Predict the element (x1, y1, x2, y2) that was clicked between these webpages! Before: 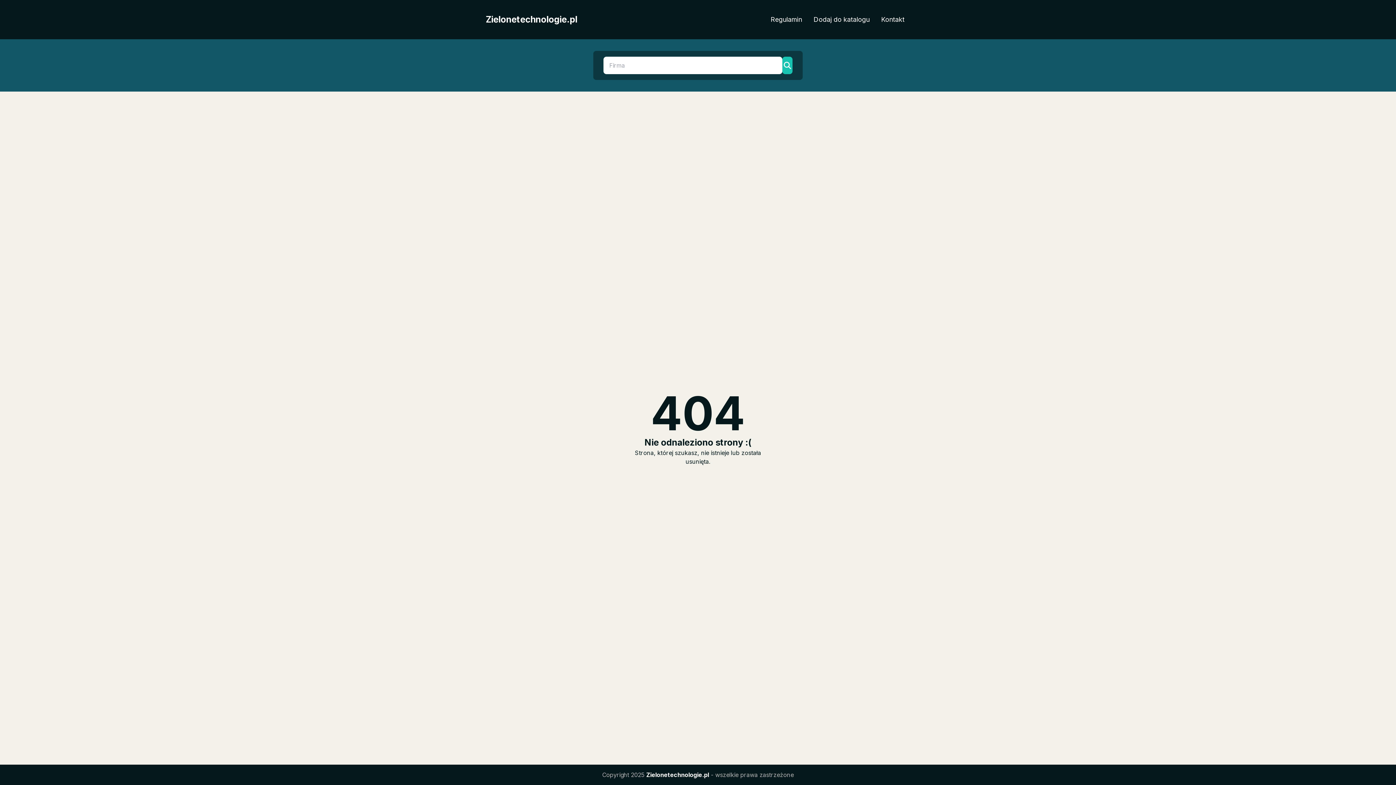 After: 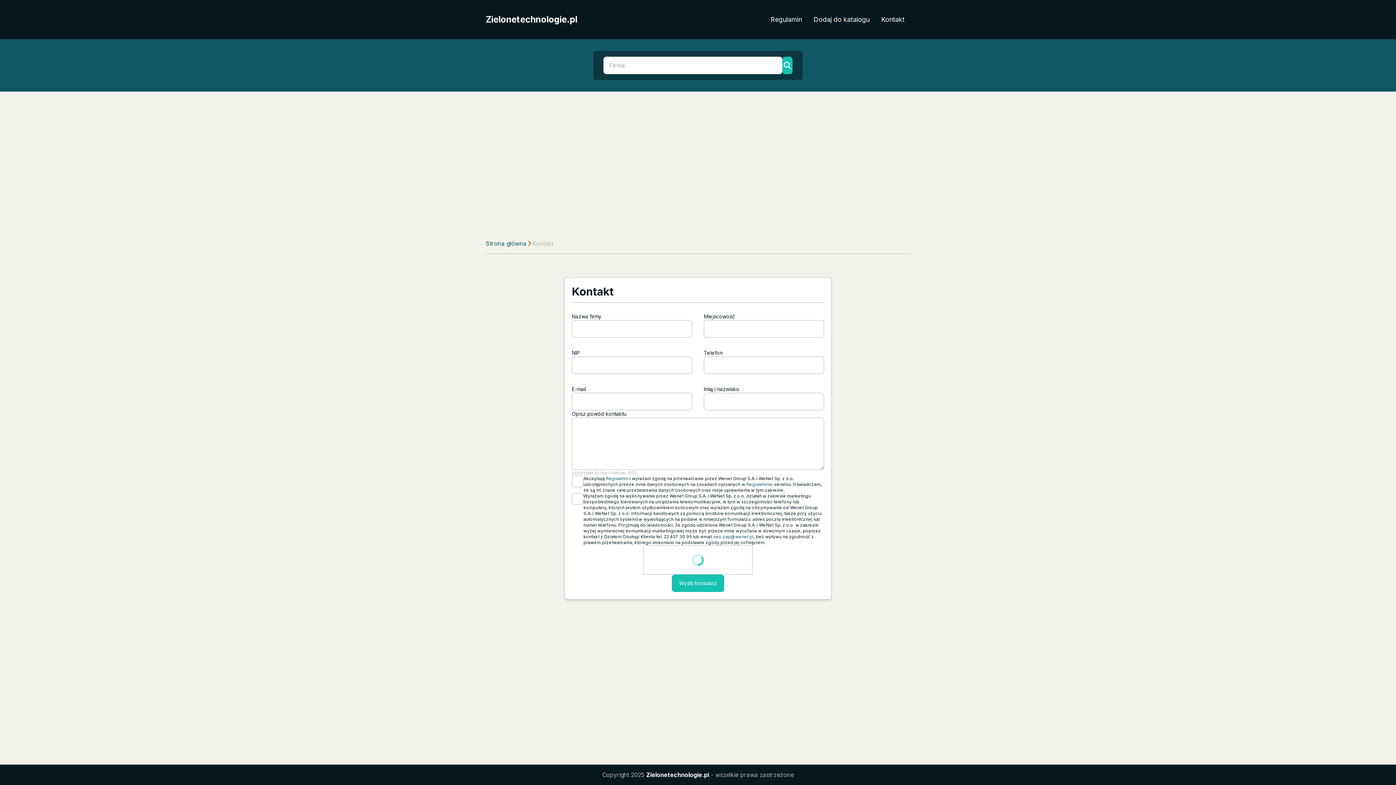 Action: label: Kontakt bbox: (875, 11, 910, 27)